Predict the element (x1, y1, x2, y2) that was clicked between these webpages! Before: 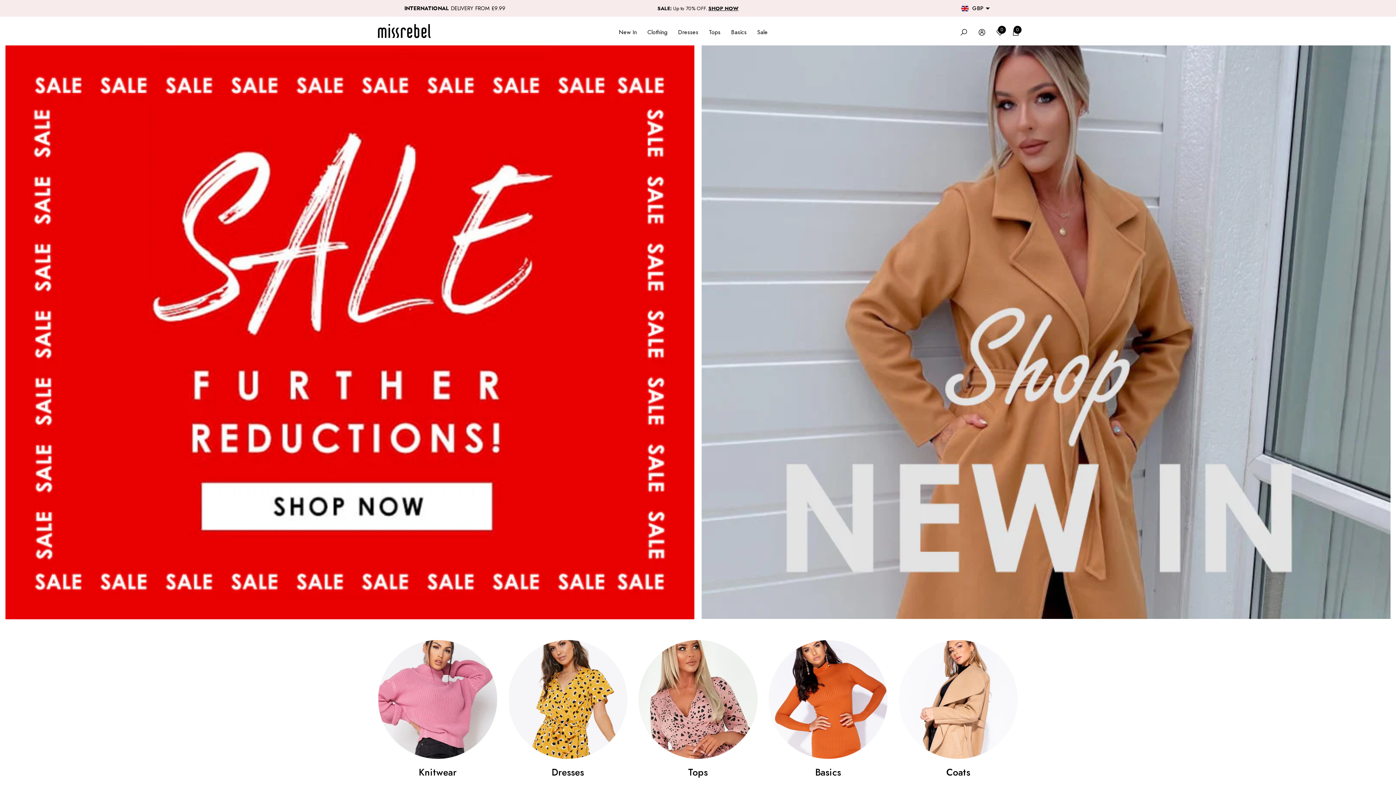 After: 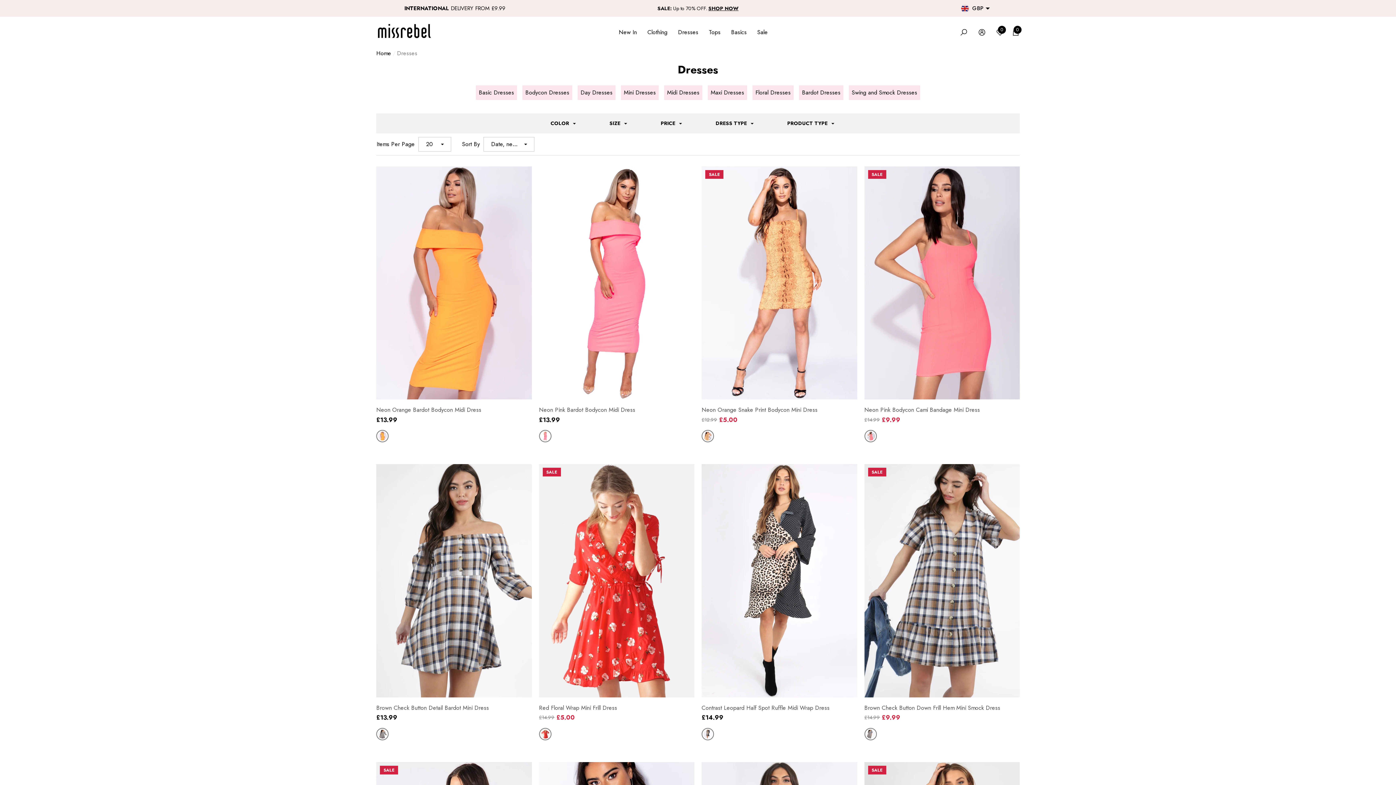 Action: bbox: (673, 22, 704, 41) label: Dresses